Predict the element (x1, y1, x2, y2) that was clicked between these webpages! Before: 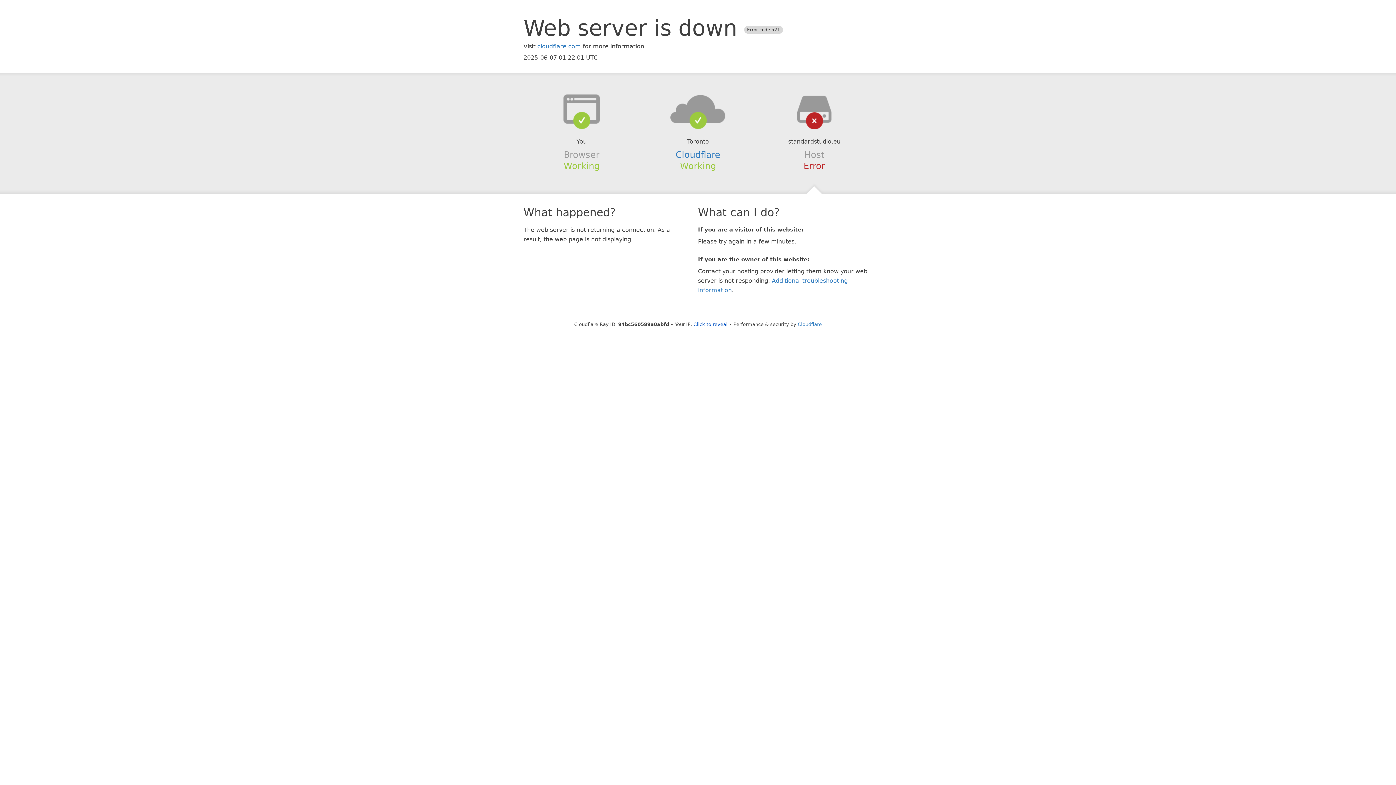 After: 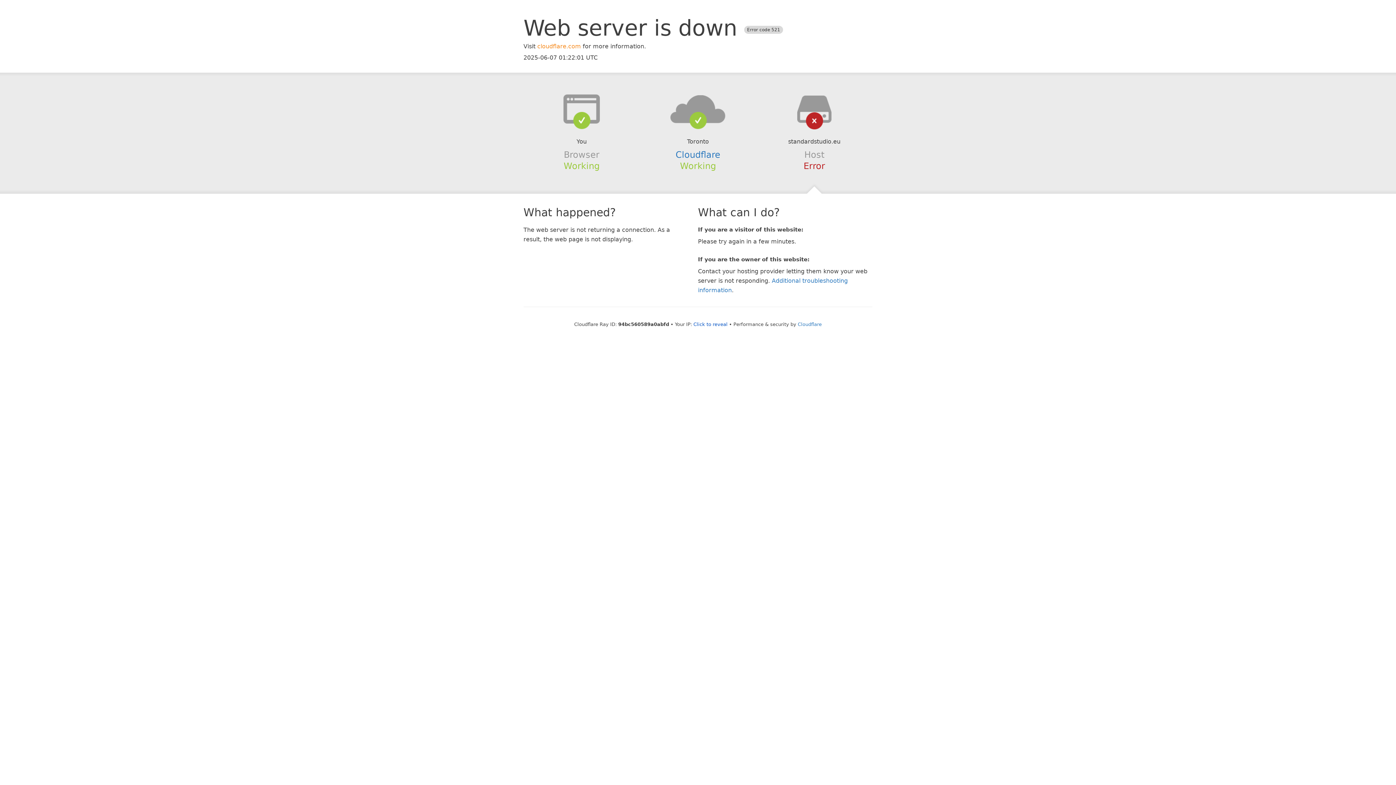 Action: bbox: (537, 42, 581, 49) label: cloudflare.com